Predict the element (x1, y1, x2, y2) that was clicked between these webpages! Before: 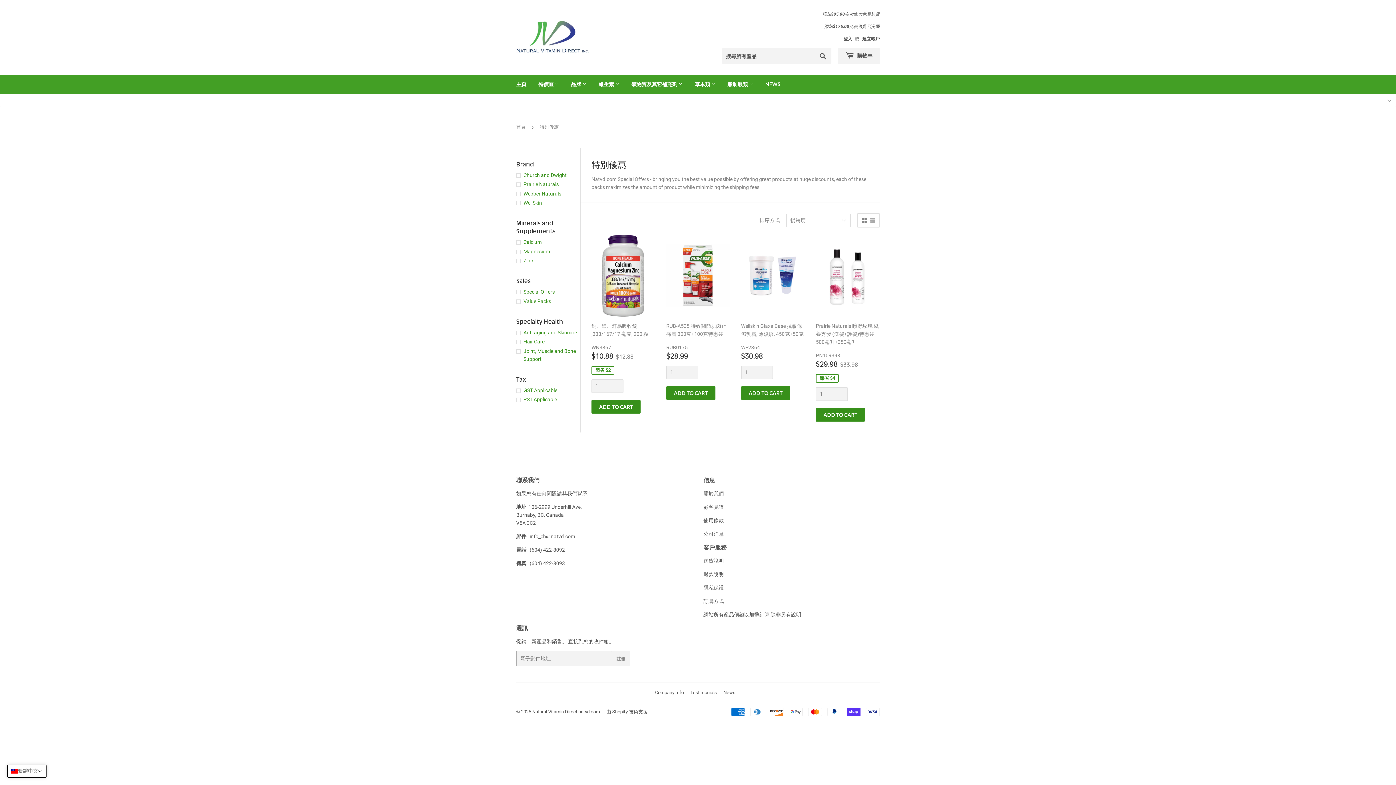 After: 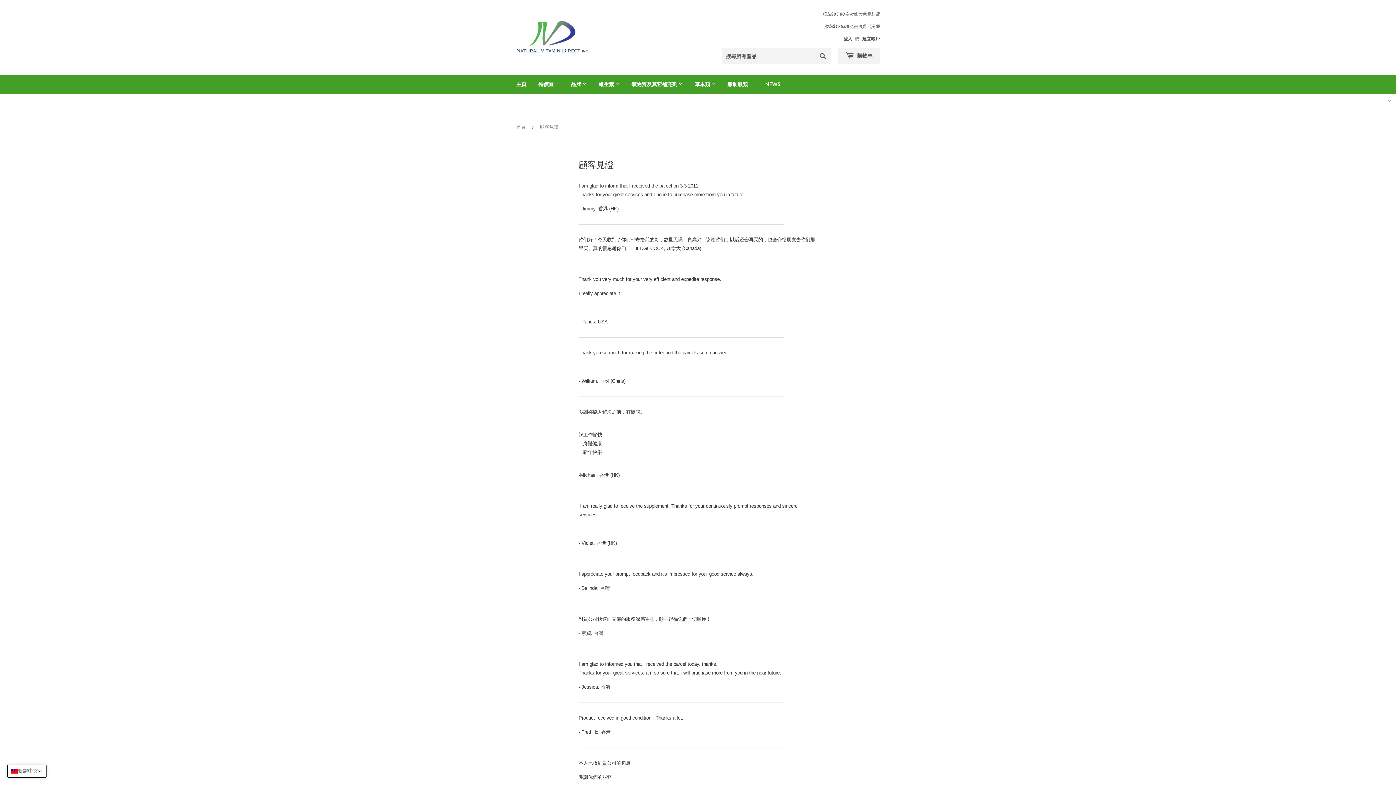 Action: label: Testimonials bbox: (690, 690, 717, 695)